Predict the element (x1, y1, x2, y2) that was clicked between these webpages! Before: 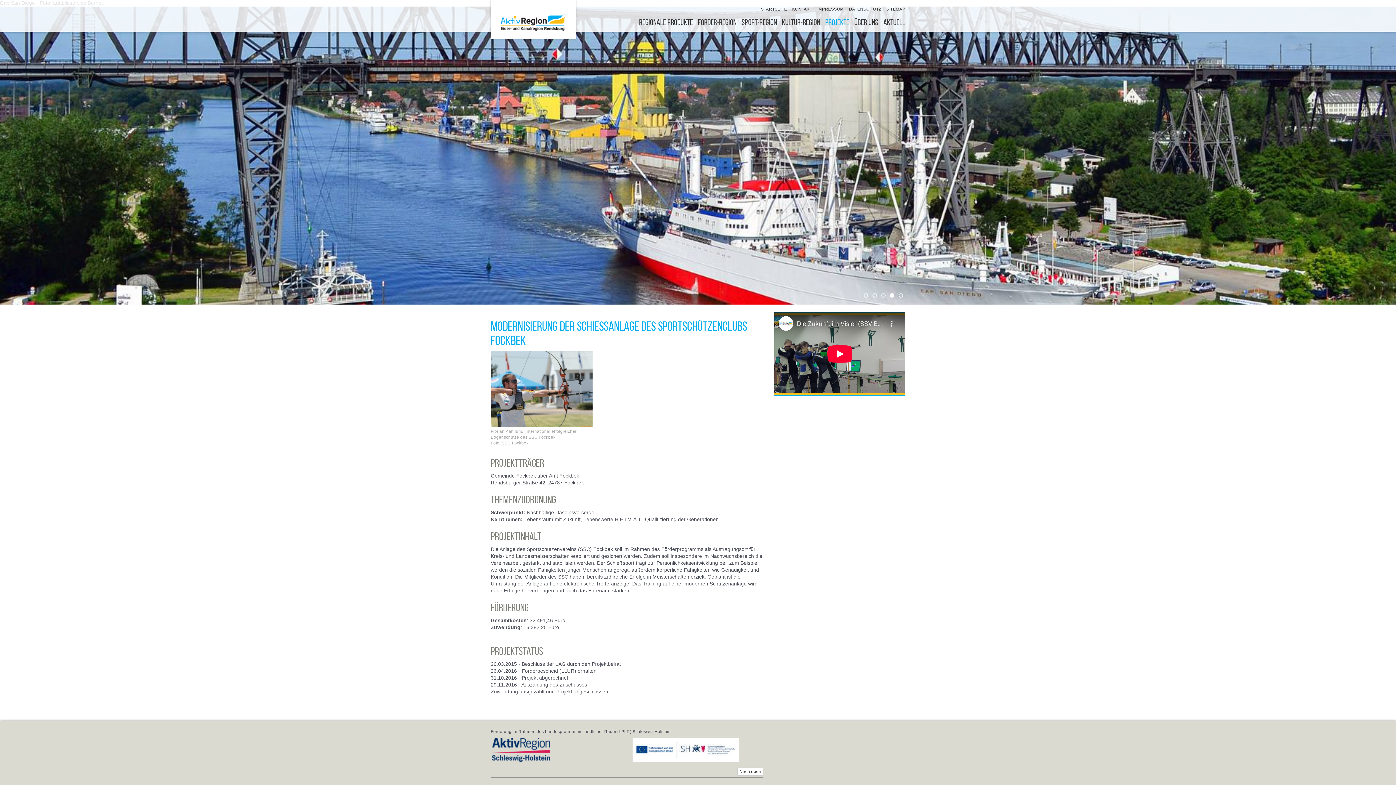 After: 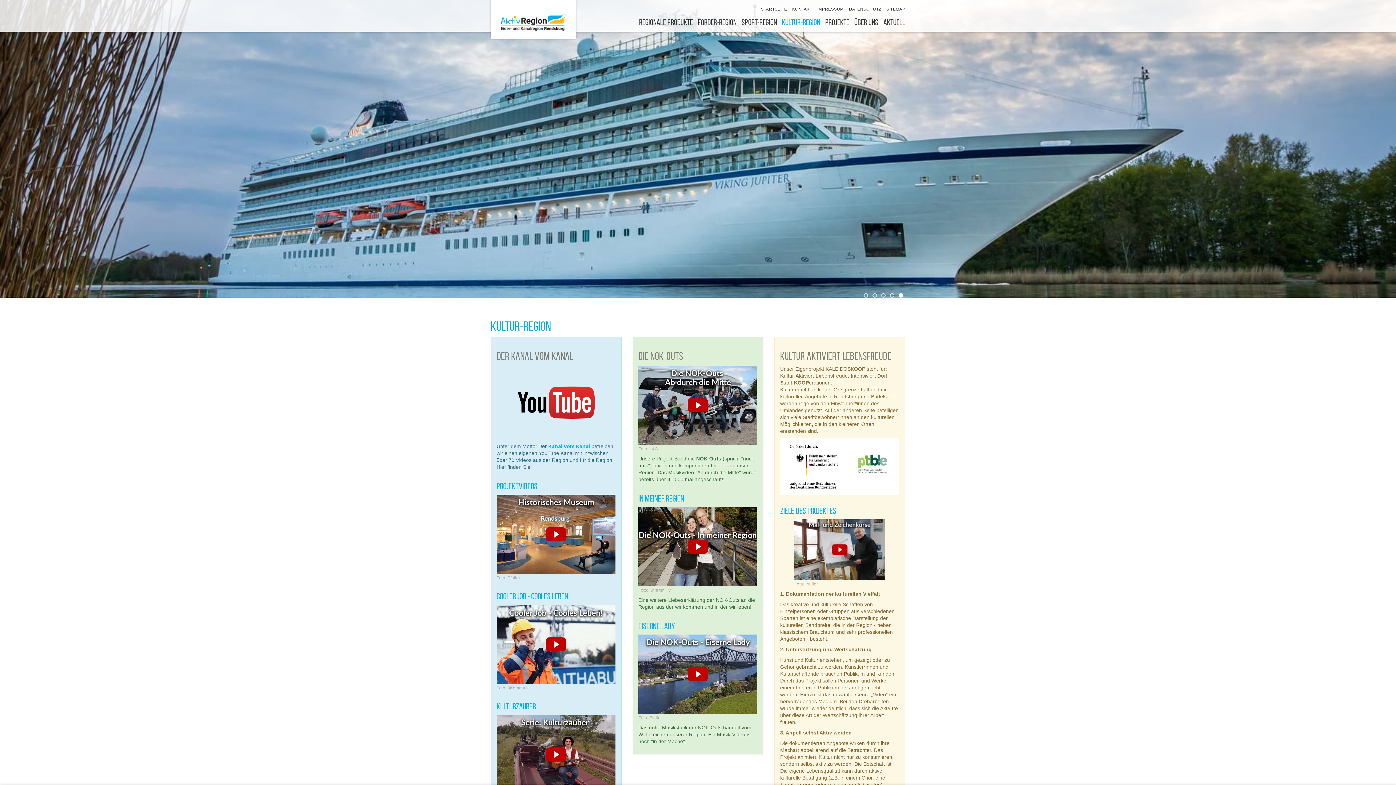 Action: bbox: (779, 13, 822, 31) label: Kultur-Region